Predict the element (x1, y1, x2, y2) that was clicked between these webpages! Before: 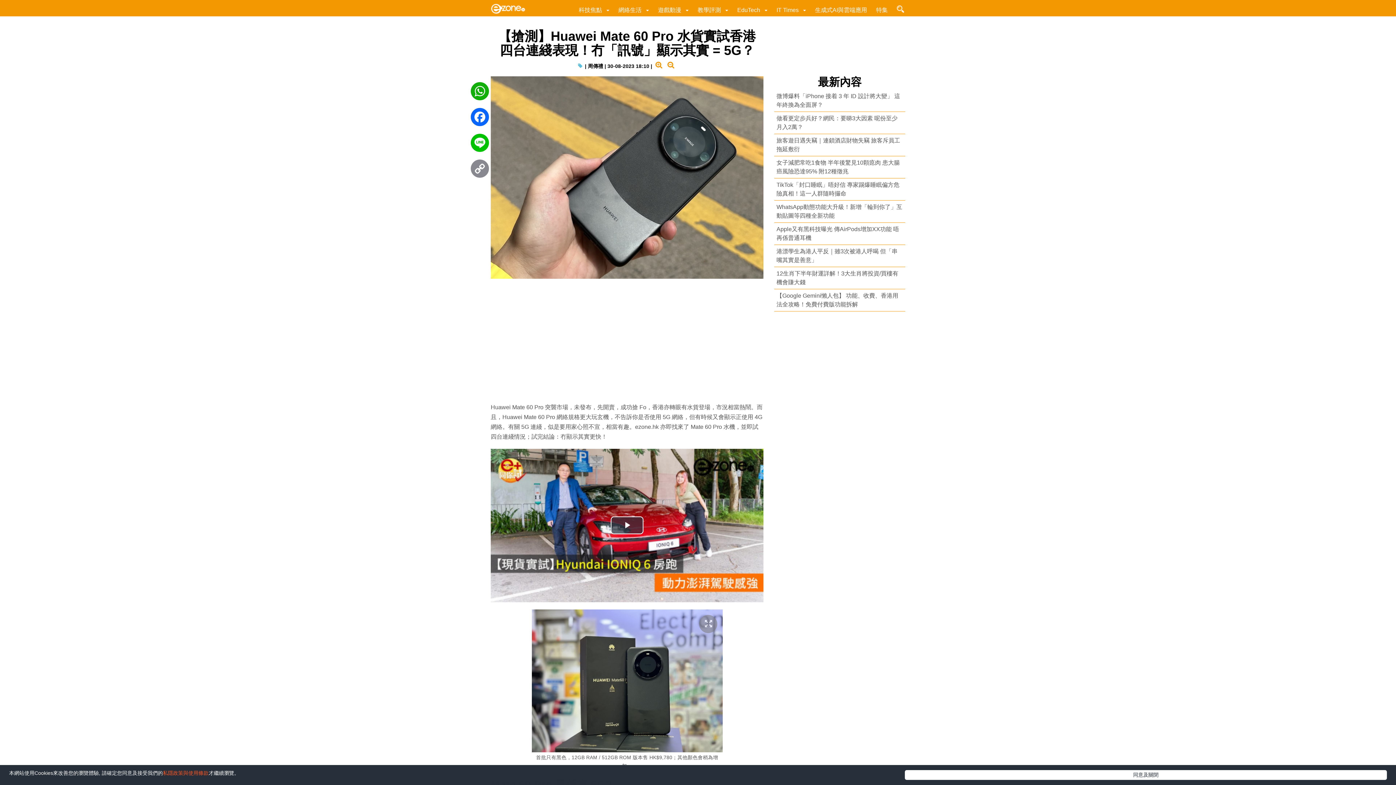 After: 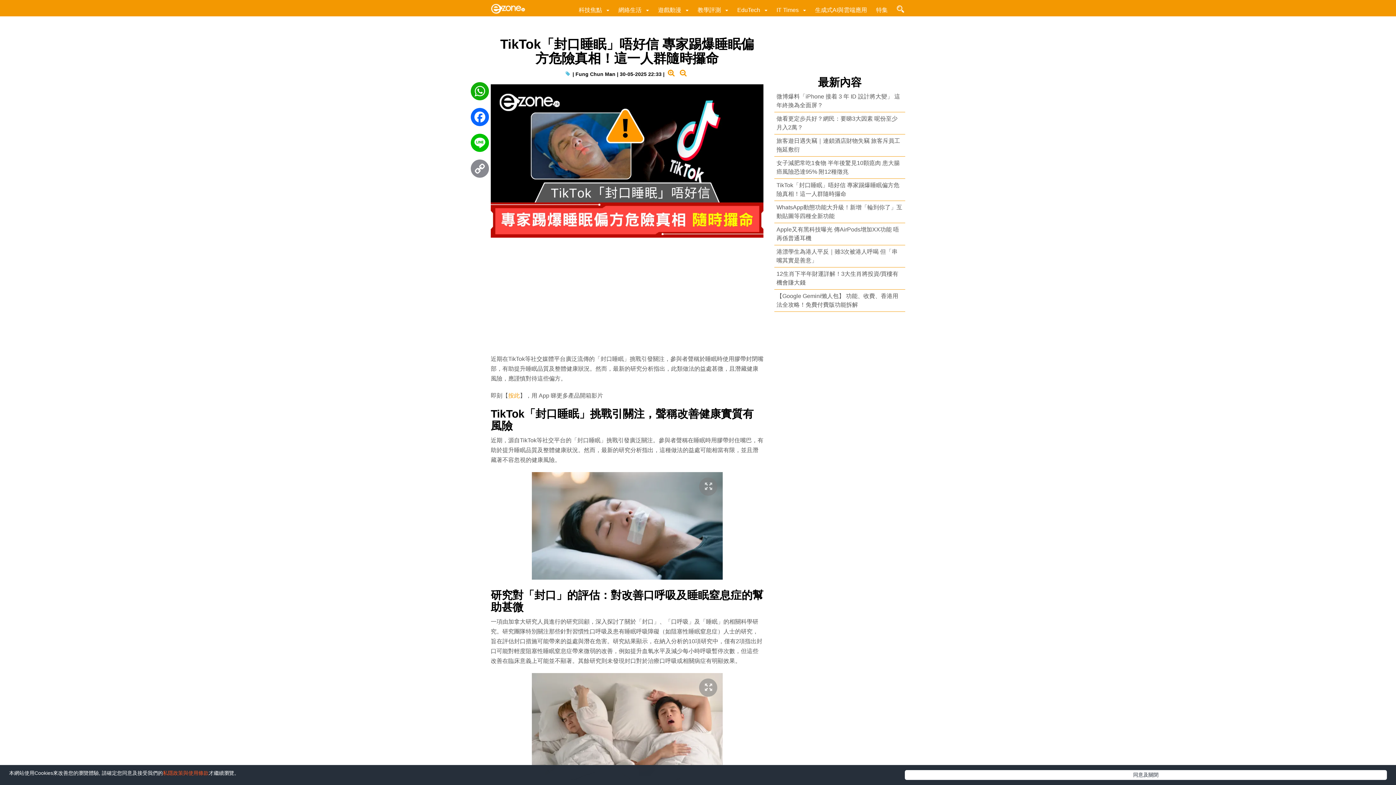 Action: label: TikTok「封口睡眠」唔好信 專家踢爆睡眠偏方危險真相！這一人群隨時攞命 bbox: (774, 178, 905, 201)